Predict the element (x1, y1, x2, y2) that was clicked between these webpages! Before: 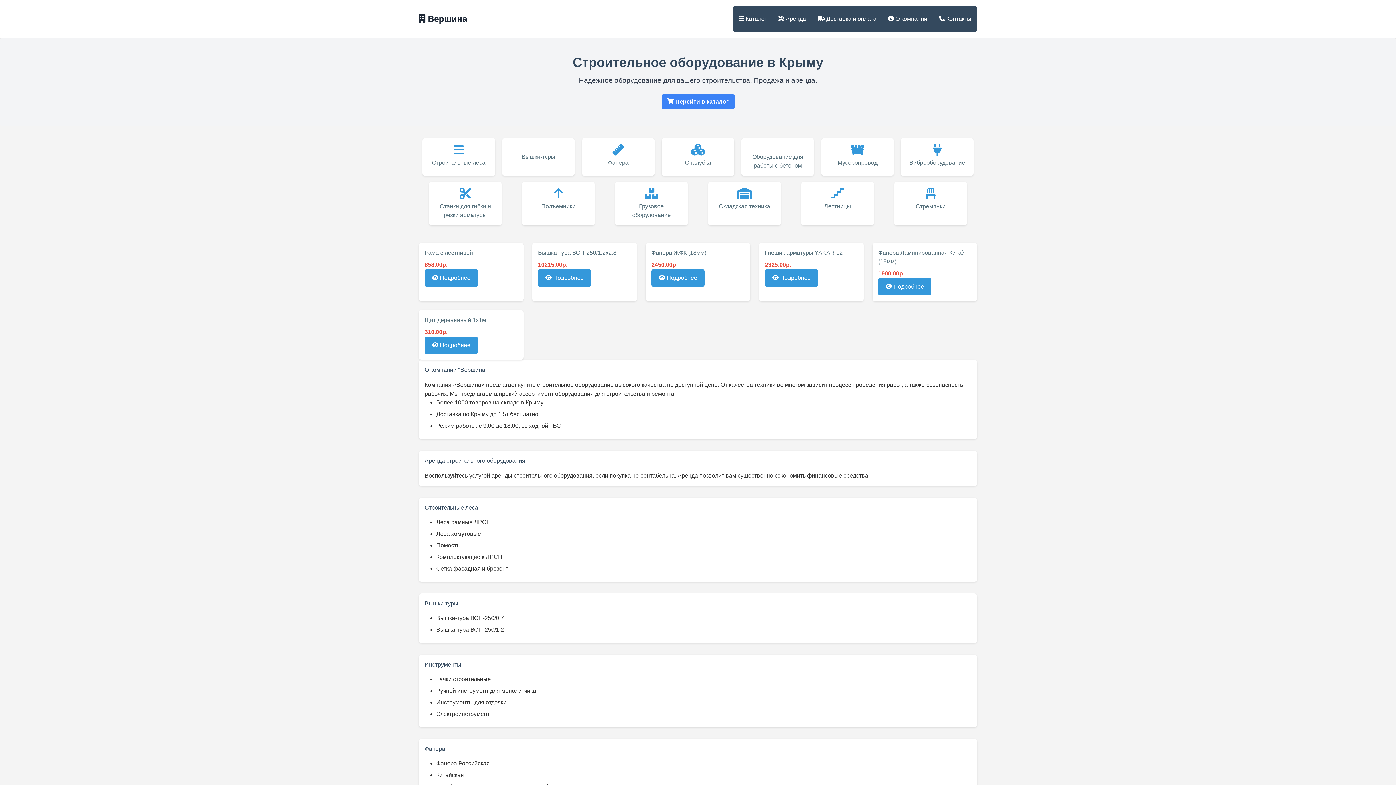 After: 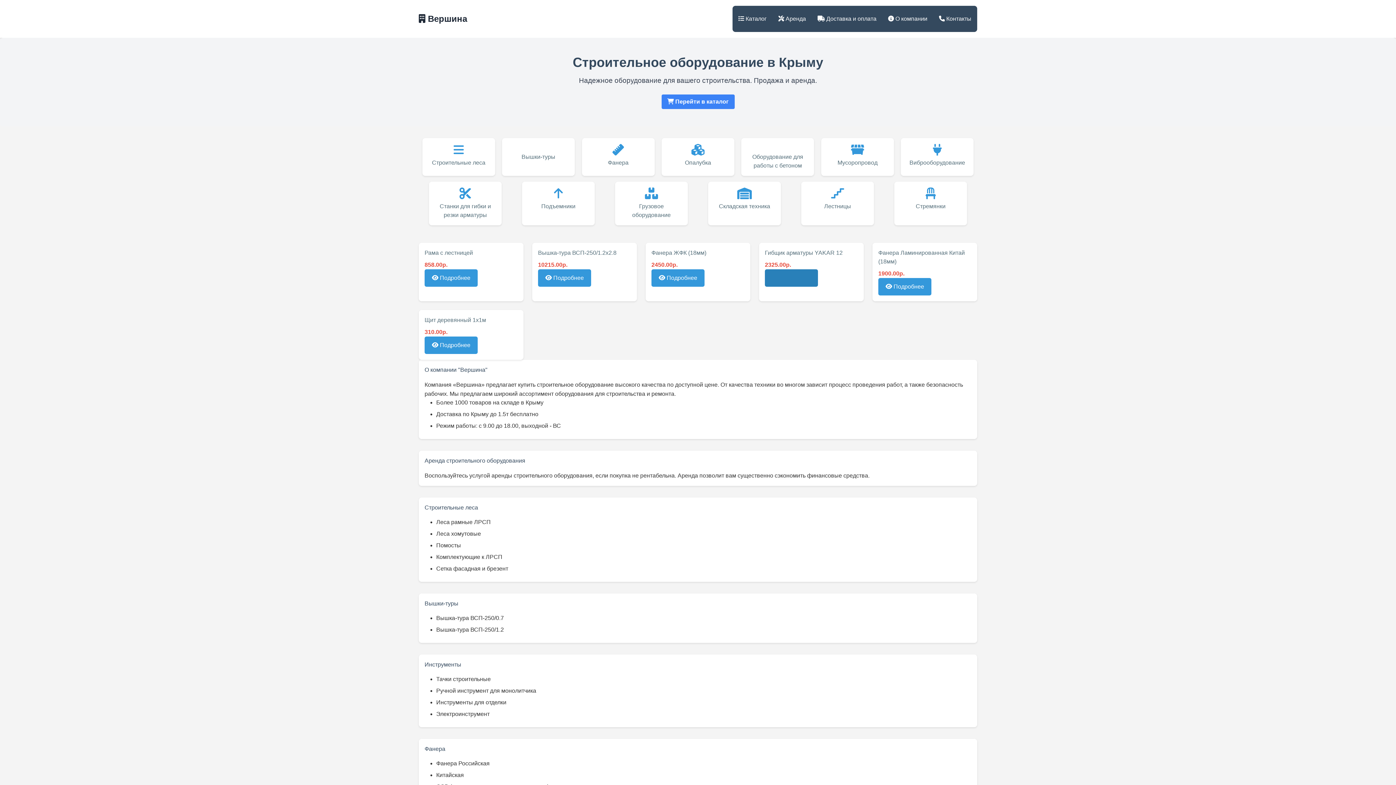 Action: bbox: (765, 269, 818, 286) label:  Подробнее